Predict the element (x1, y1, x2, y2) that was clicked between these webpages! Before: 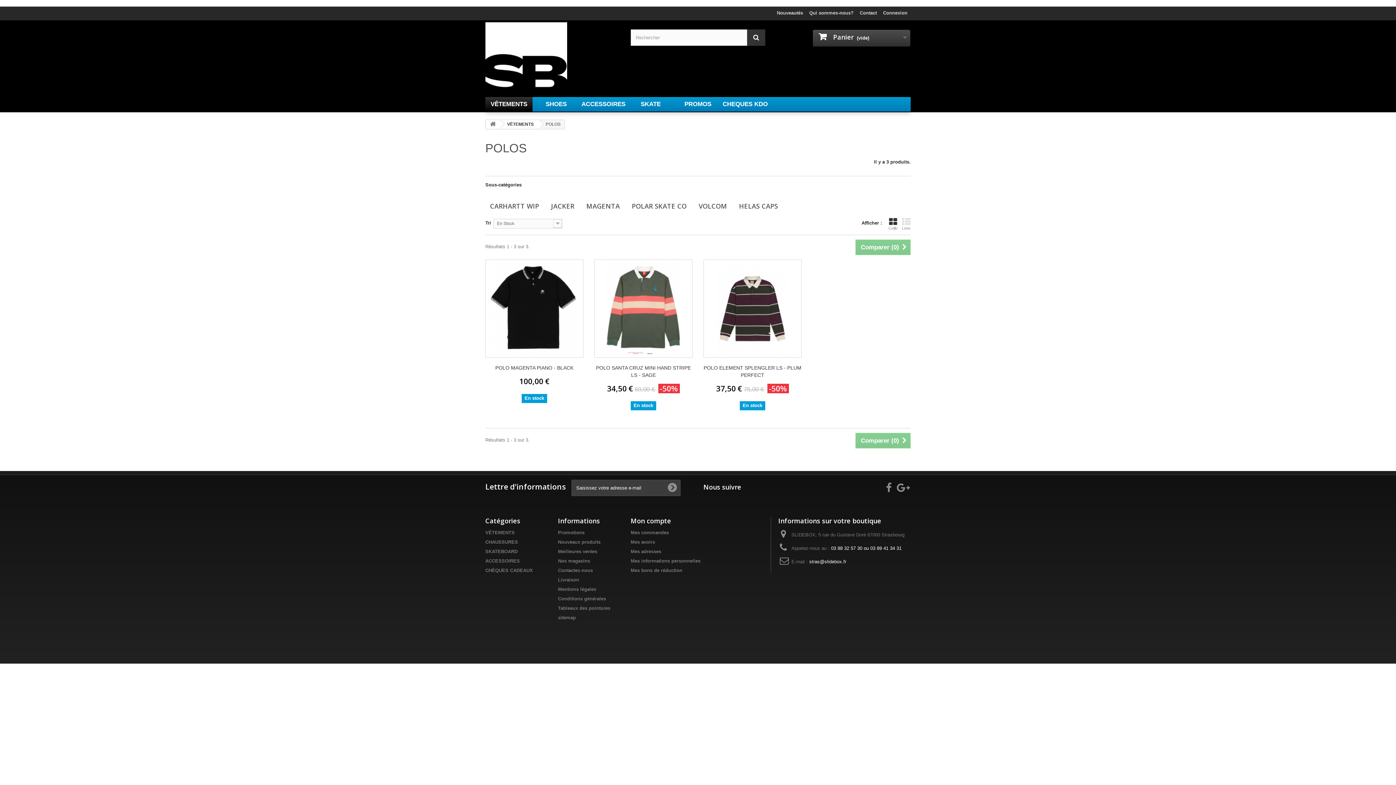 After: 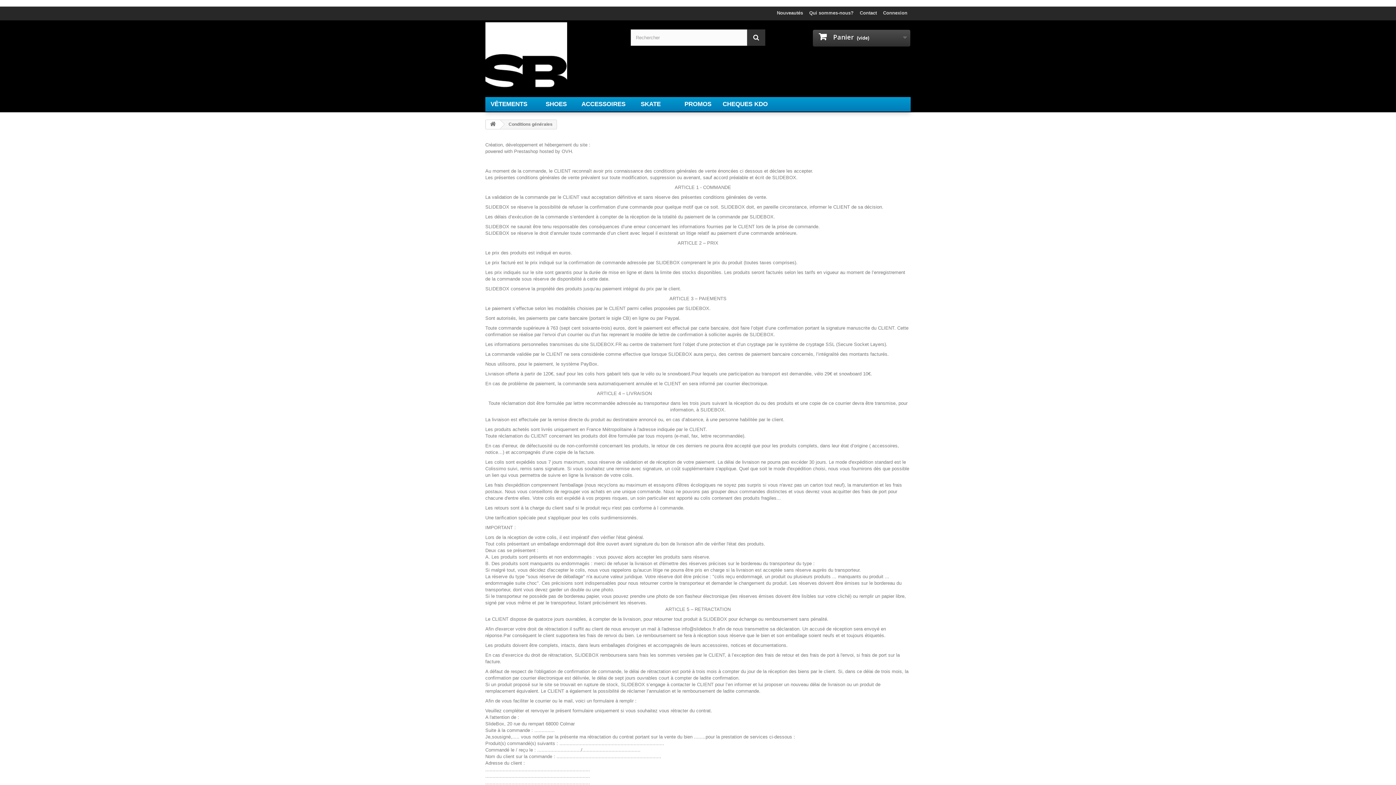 Action: bbox: (558, 596, 606, 601) label: Conditions générales